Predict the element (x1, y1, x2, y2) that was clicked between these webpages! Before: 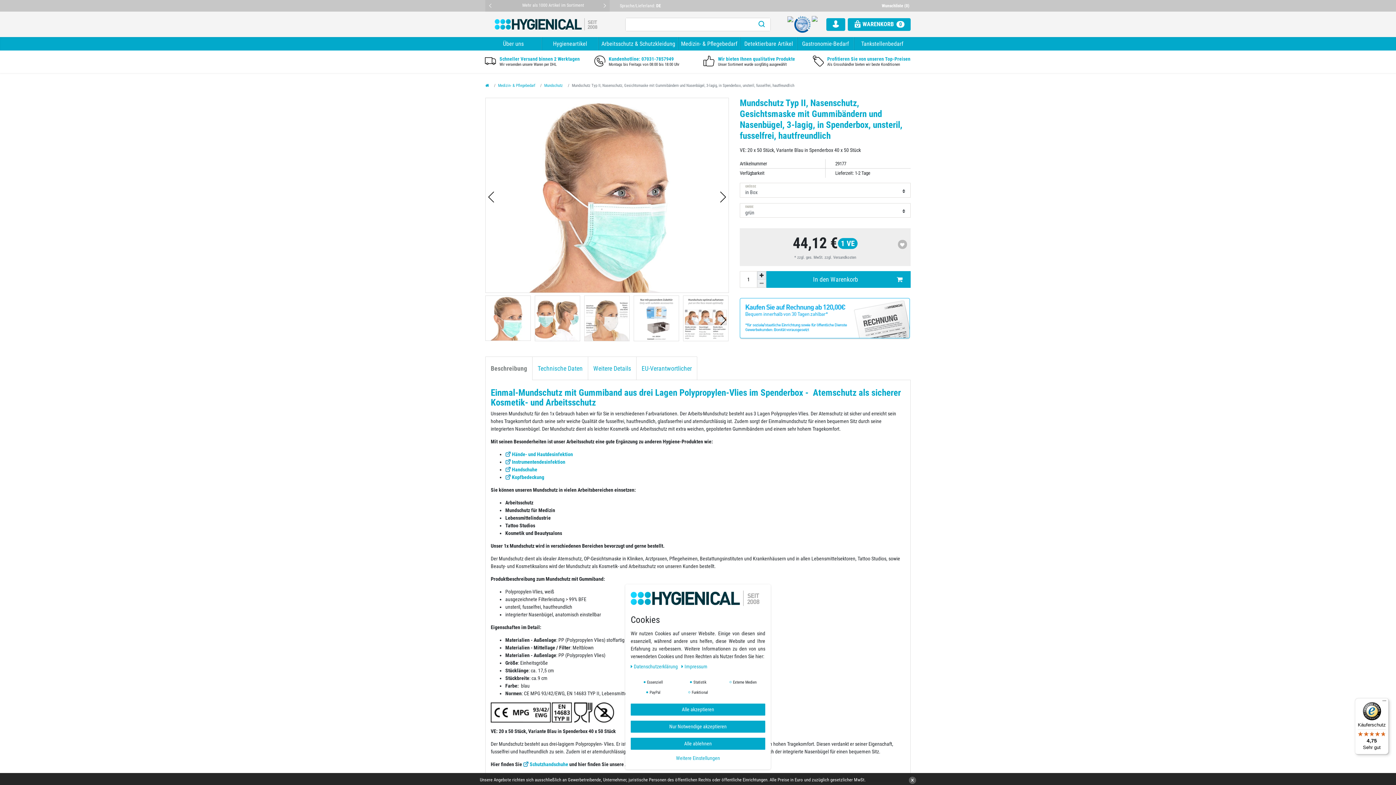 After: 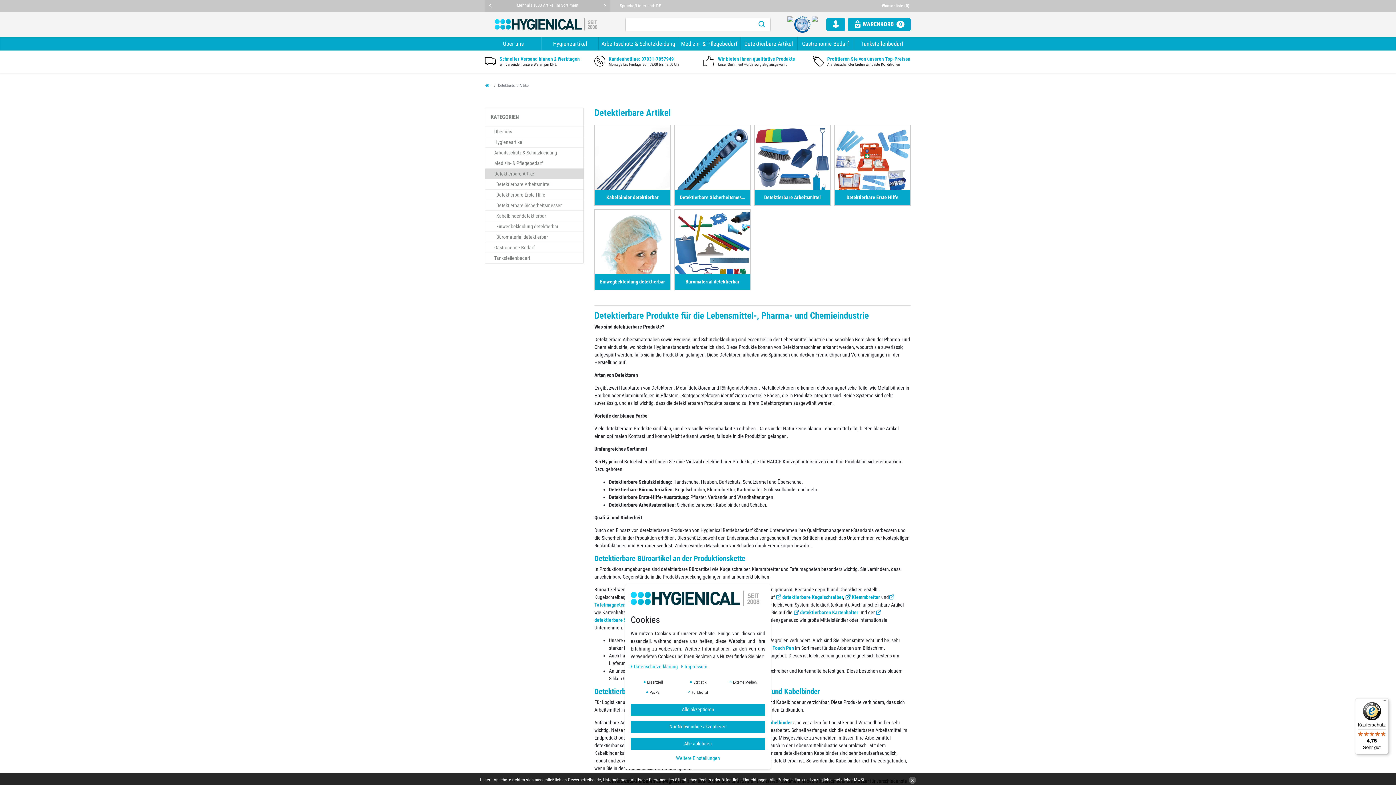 Action: bbox: (740, 37, 796, 50) label: Detektierbare Artikel